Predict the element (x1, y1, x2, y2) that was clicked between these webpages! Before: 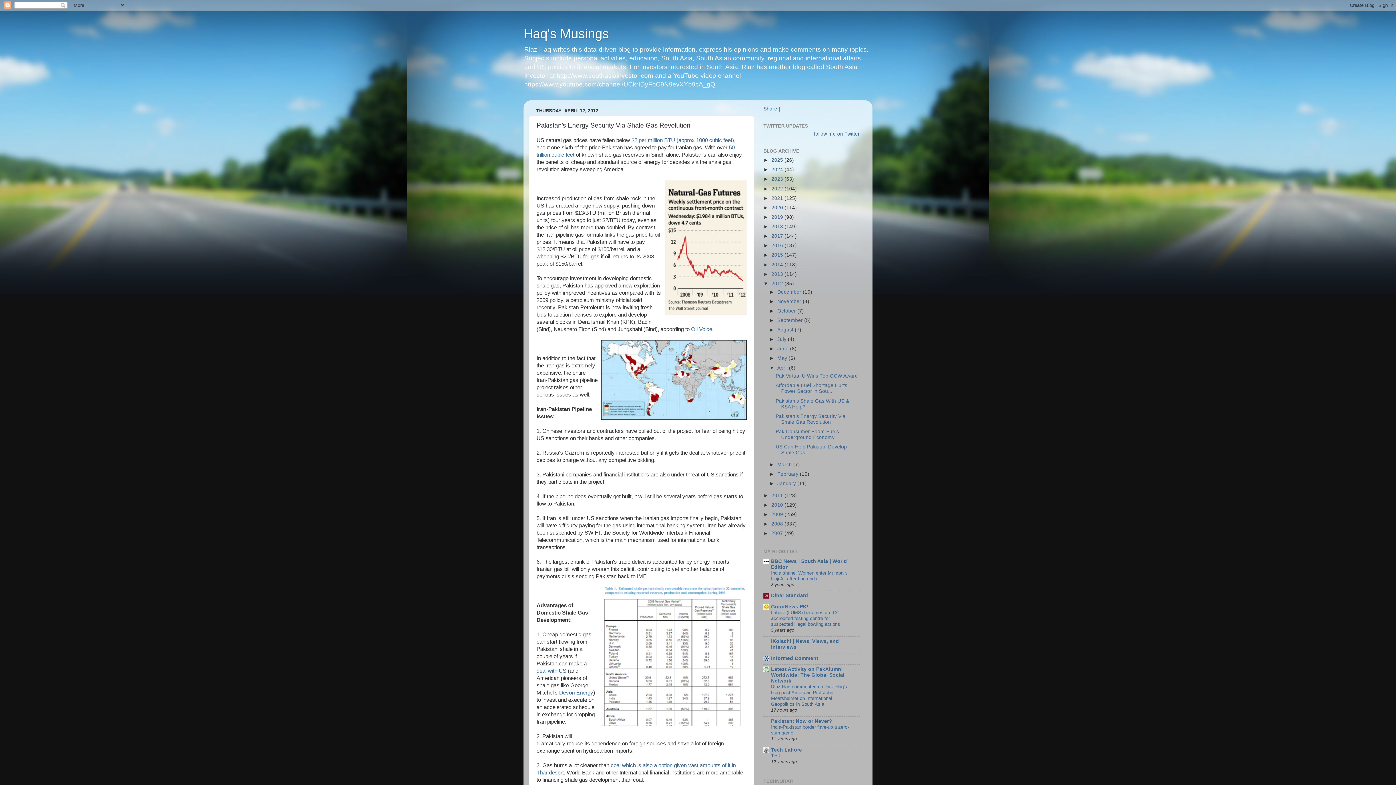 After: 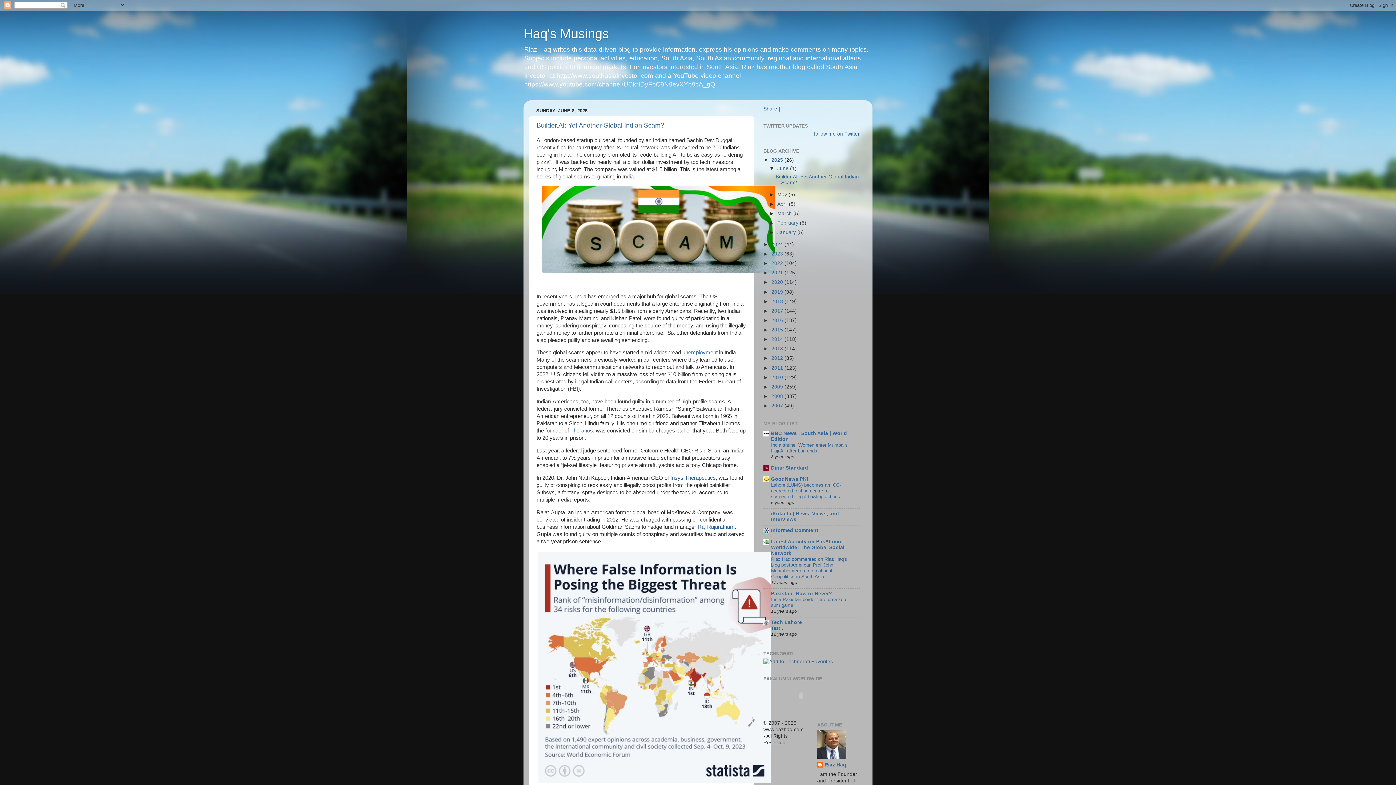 Action: label: 2025  bbox: (771, 157, 784, 162)